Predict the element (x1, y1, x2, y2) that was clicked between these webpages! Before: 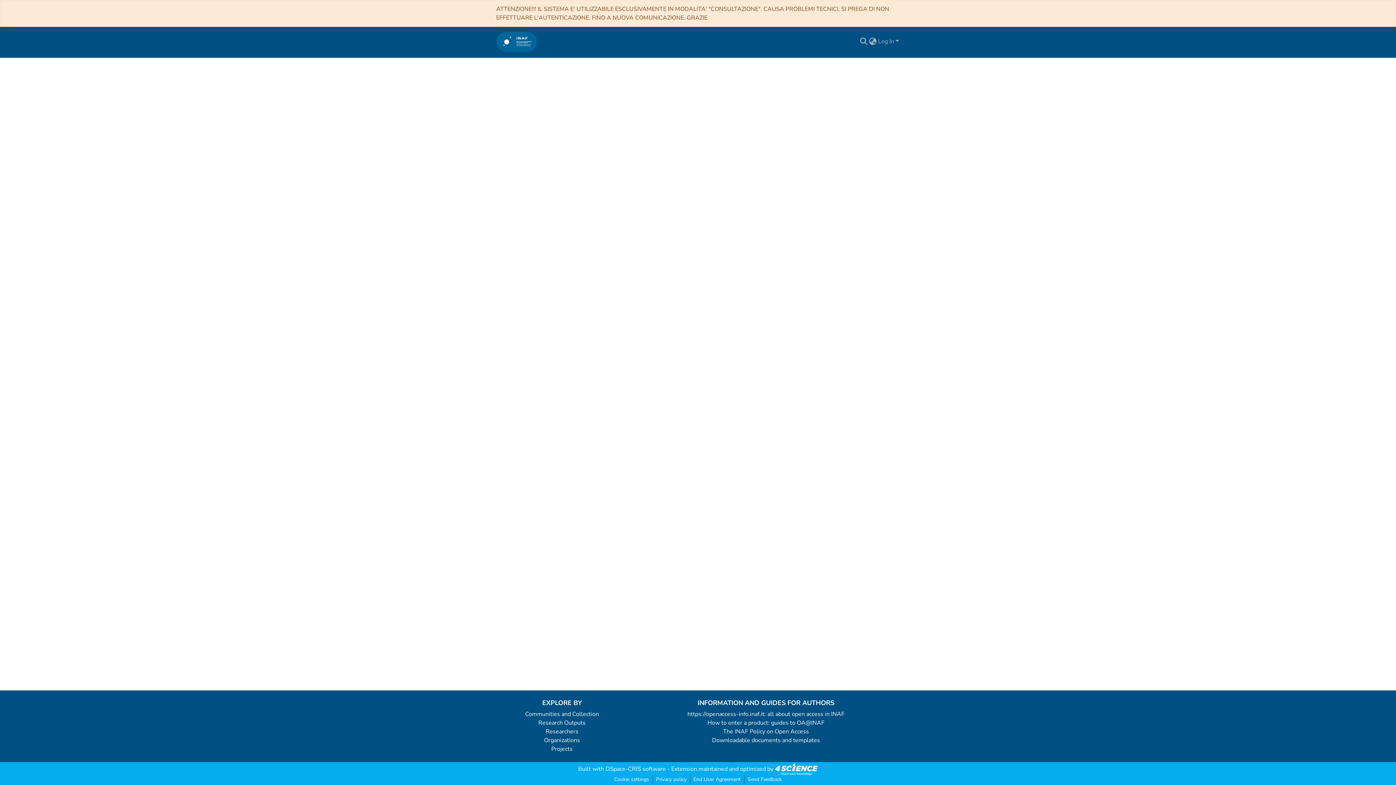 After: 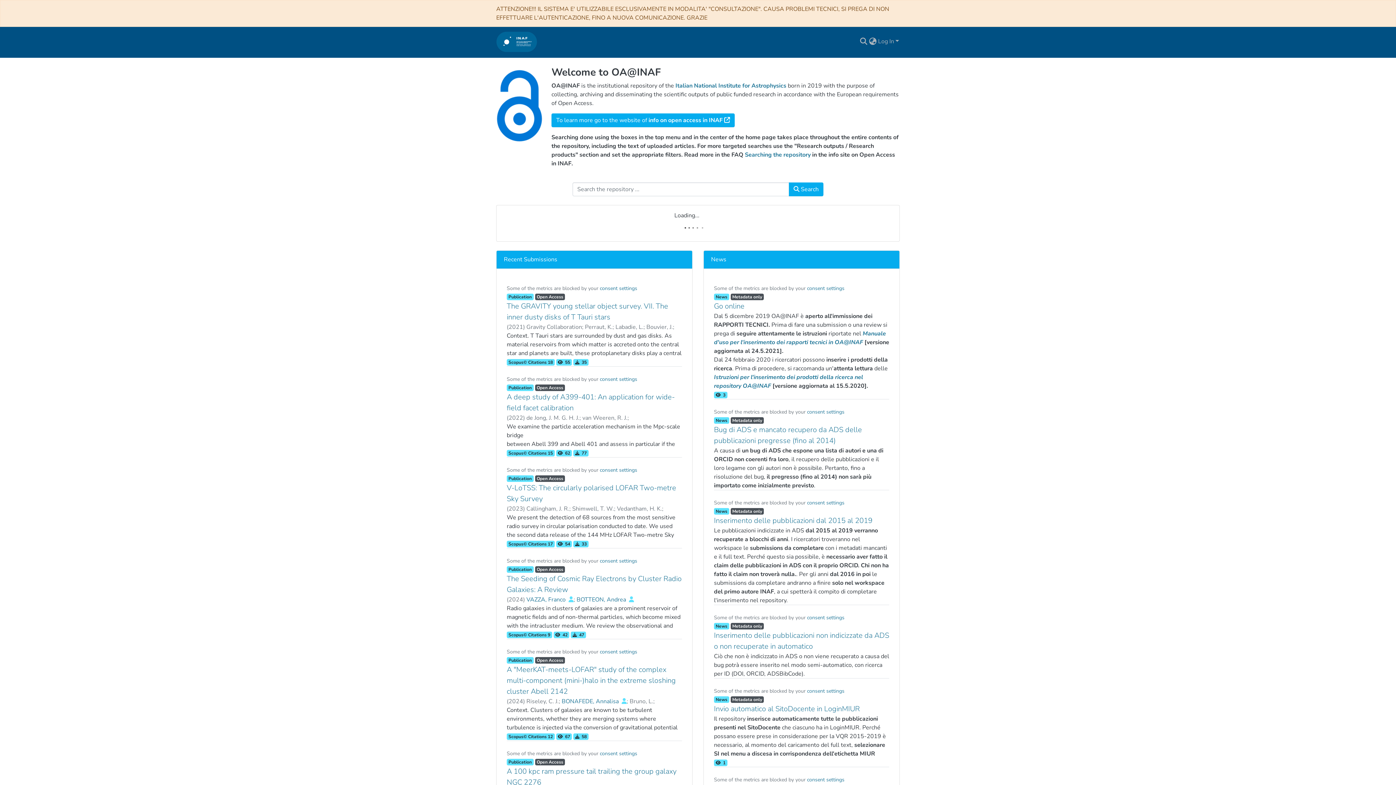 Action: bbox: (496, 29, 537, 53) label: Home